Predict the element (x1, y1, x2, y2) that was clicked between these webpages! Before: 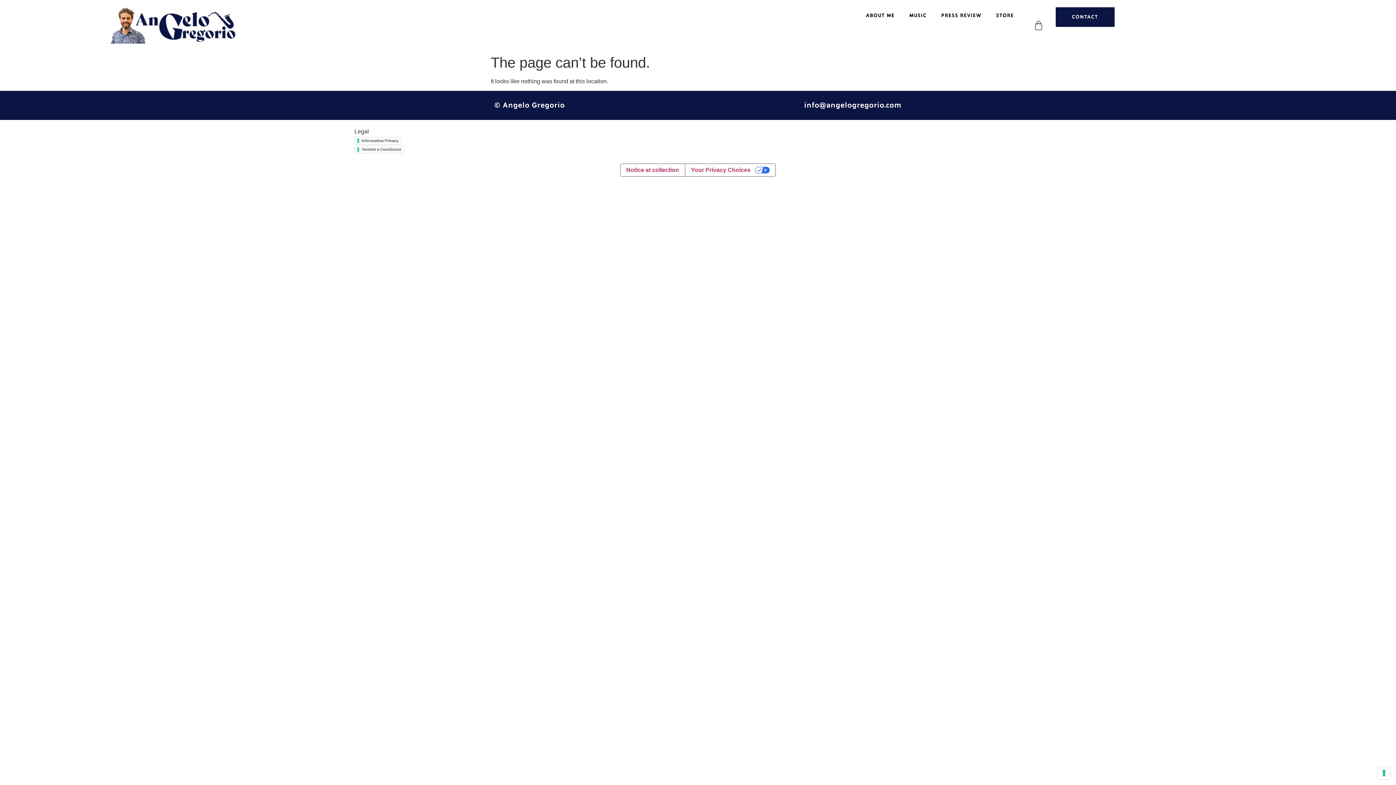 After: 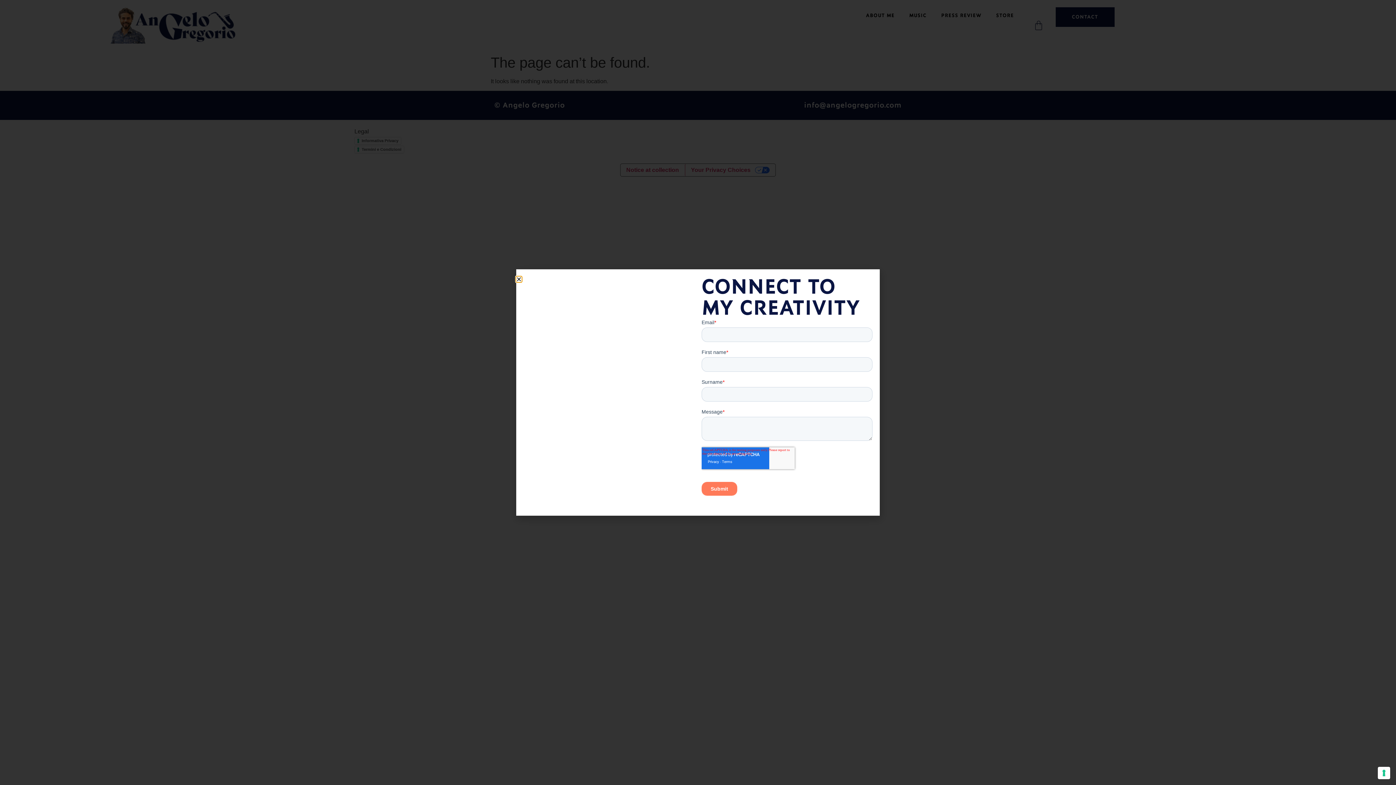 Action: bbox: (1055, 7, 1114, 26) label: CONTACT